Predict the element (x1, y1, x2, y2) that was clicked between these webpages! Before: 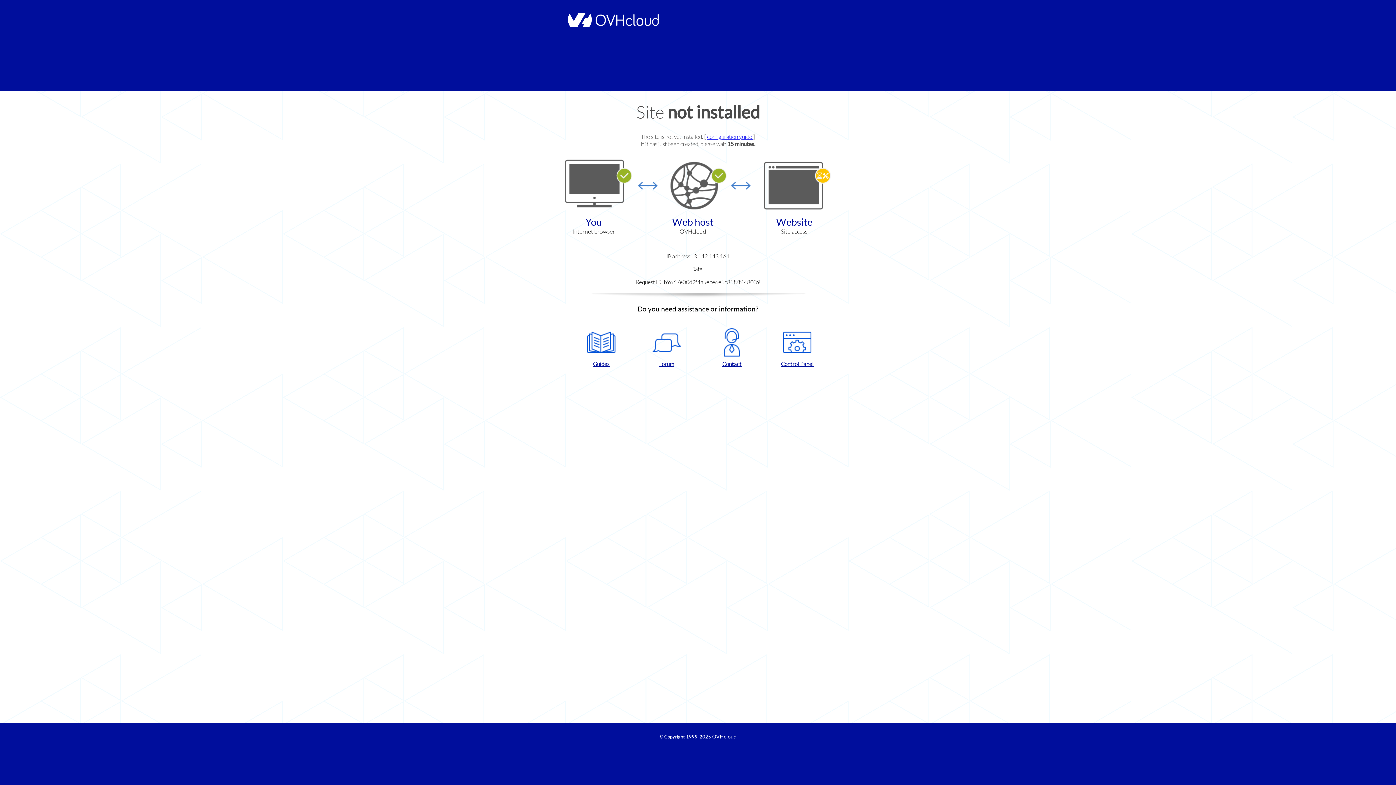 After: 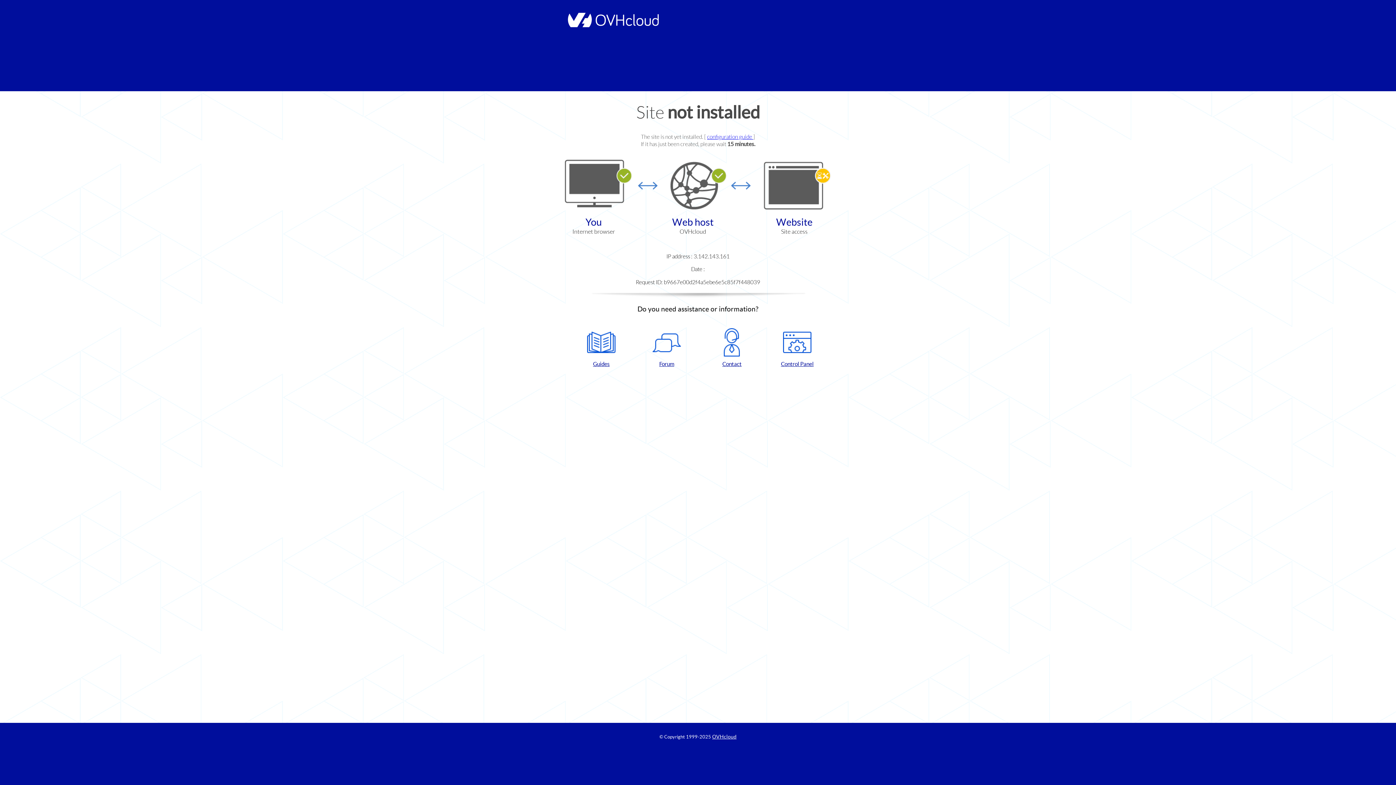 Action: label: Control Panel bbox: (768, 328, 826, 367)